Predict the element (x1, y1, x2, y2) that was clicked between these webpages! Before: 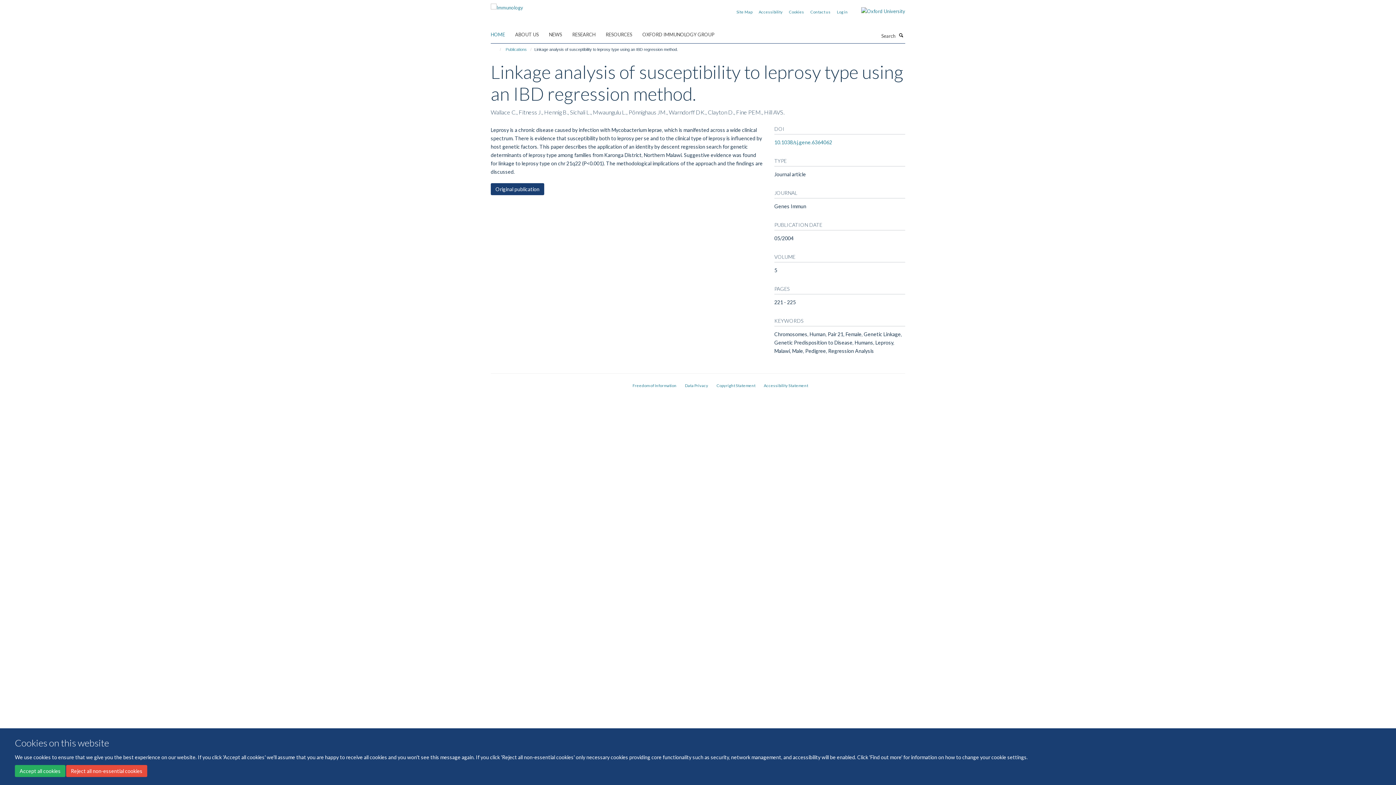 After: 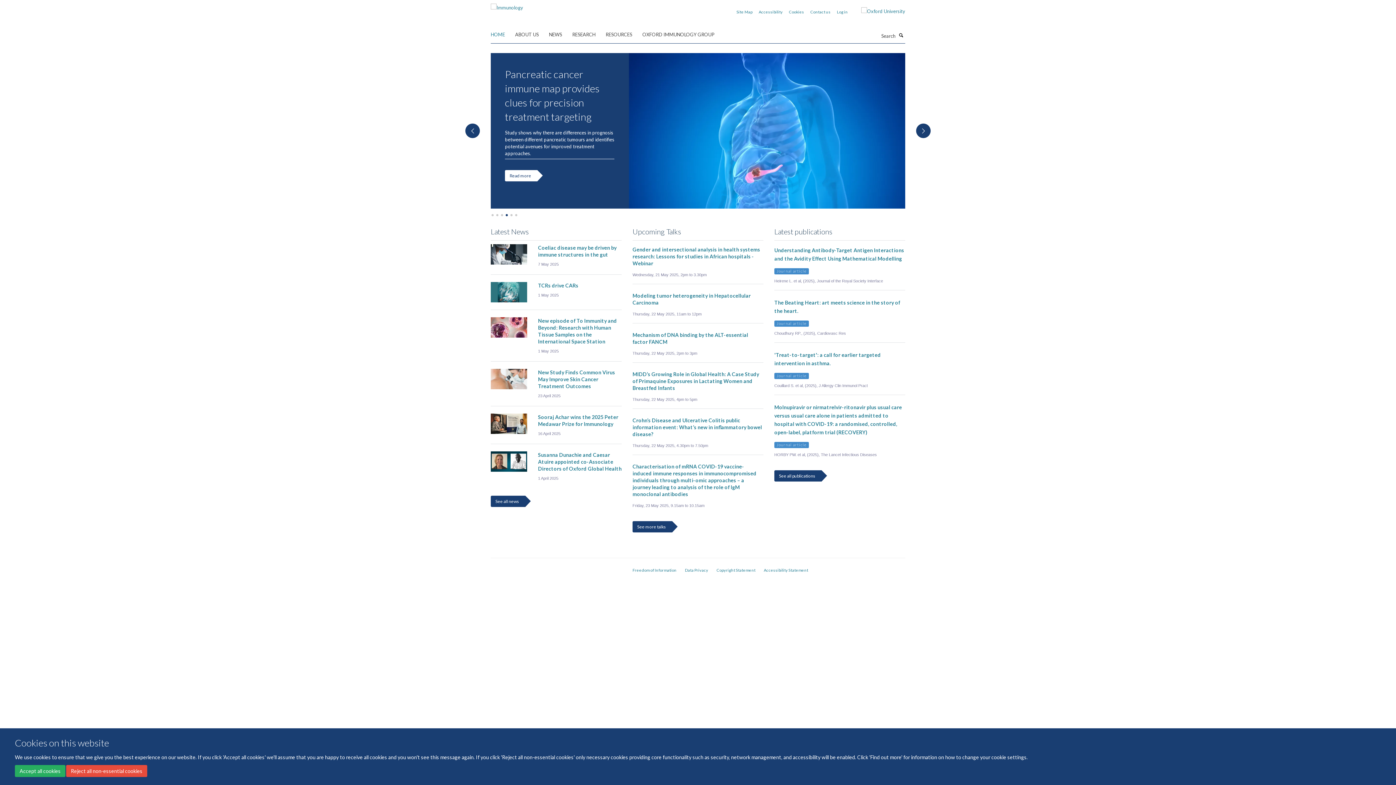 Action: label: HOME bbox: (490, 29, 514, 40)